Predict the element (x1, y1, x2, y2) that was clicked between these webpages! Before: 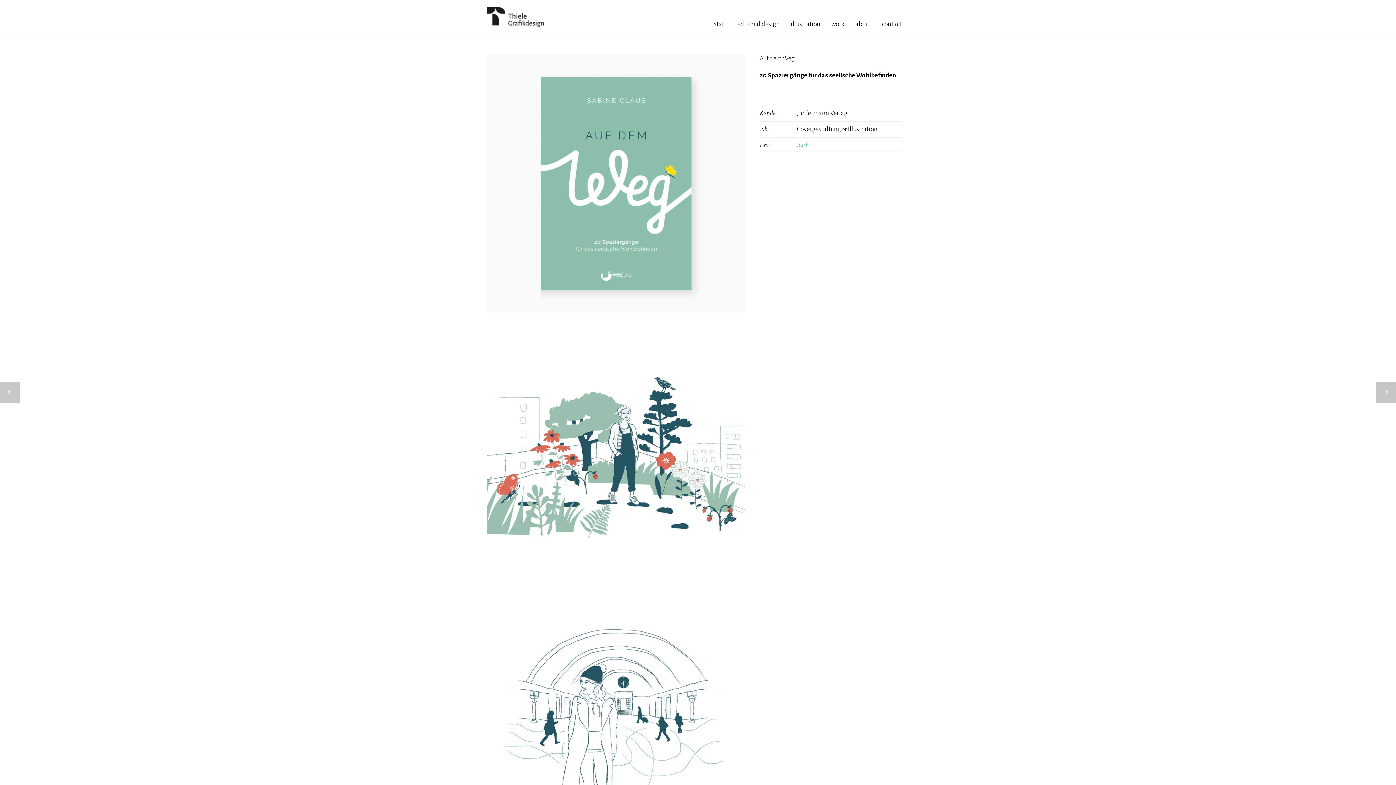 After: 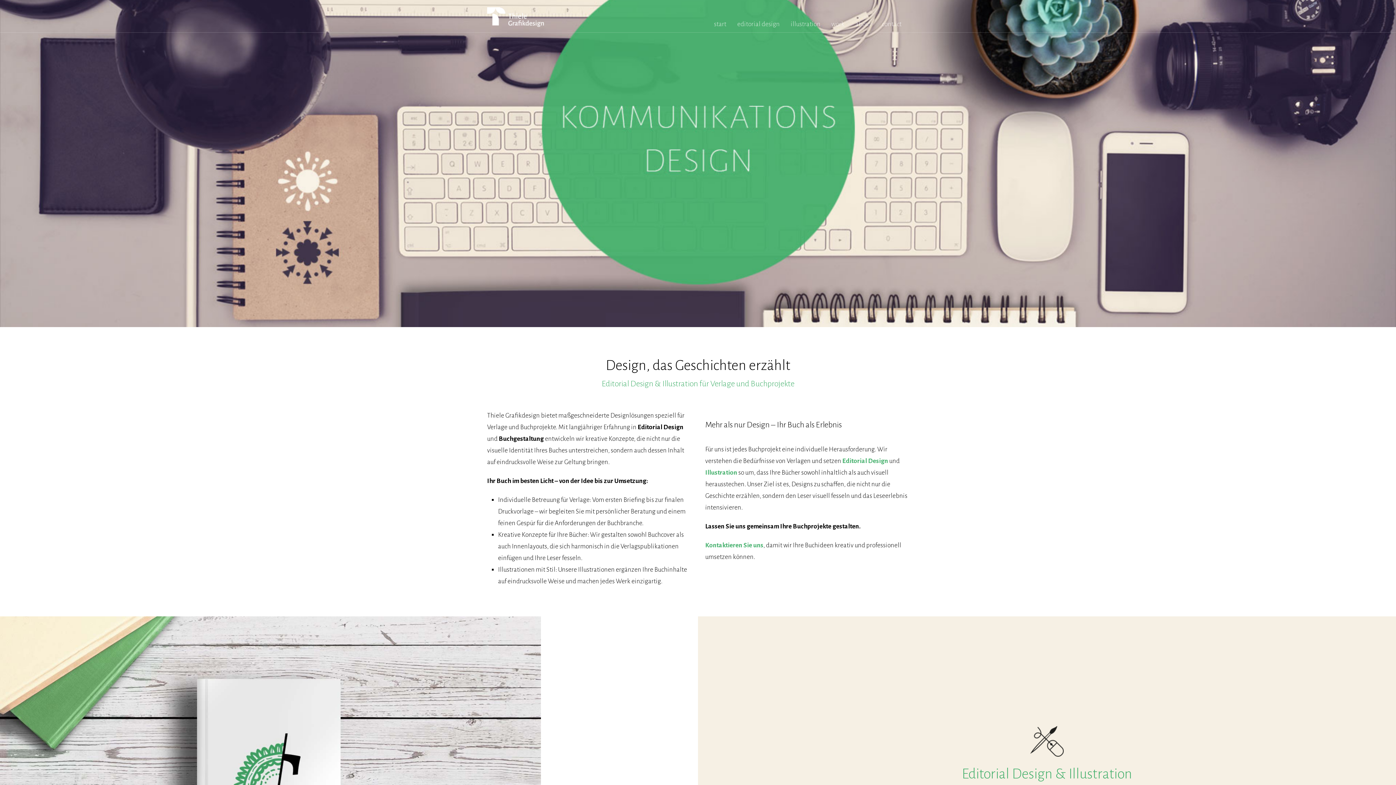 Action: bbox: (487, 20, 554, 28)